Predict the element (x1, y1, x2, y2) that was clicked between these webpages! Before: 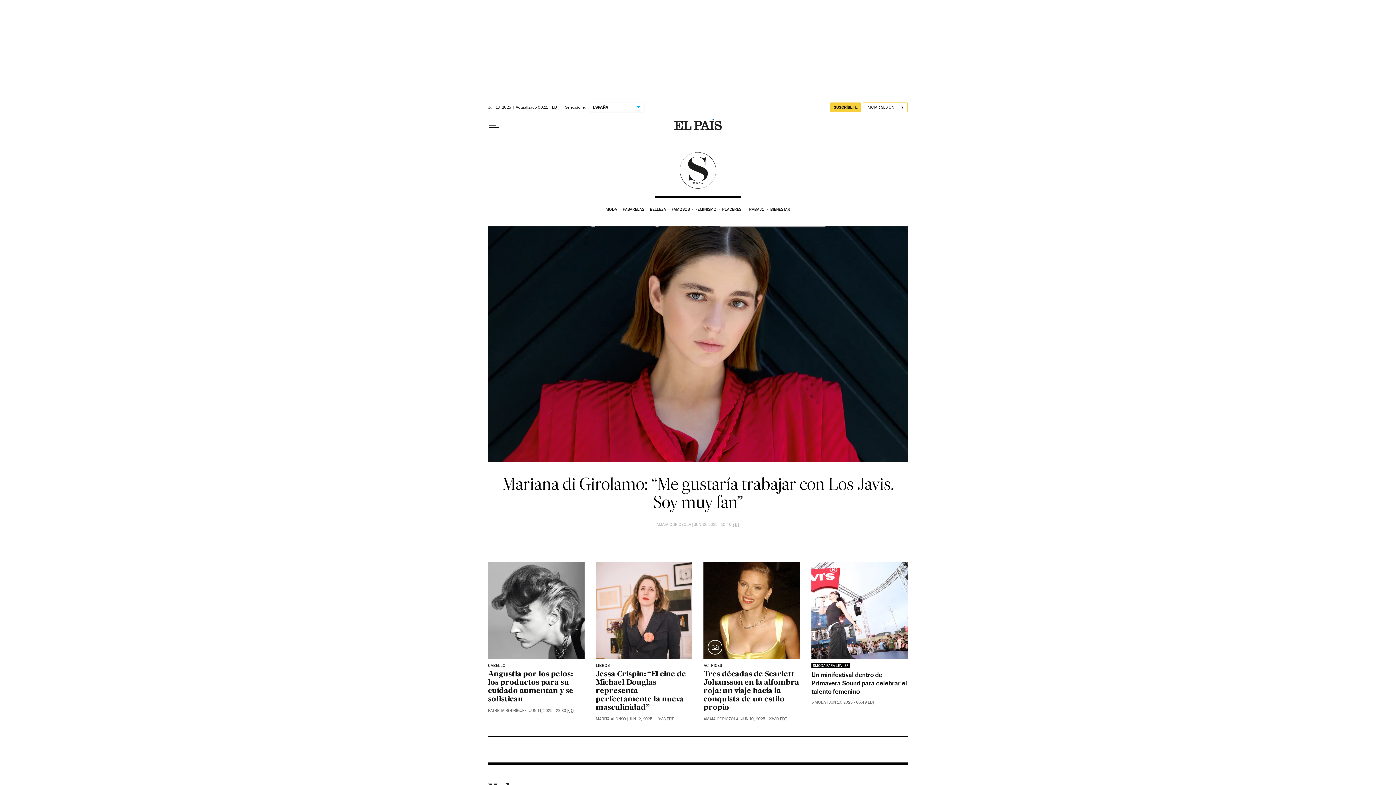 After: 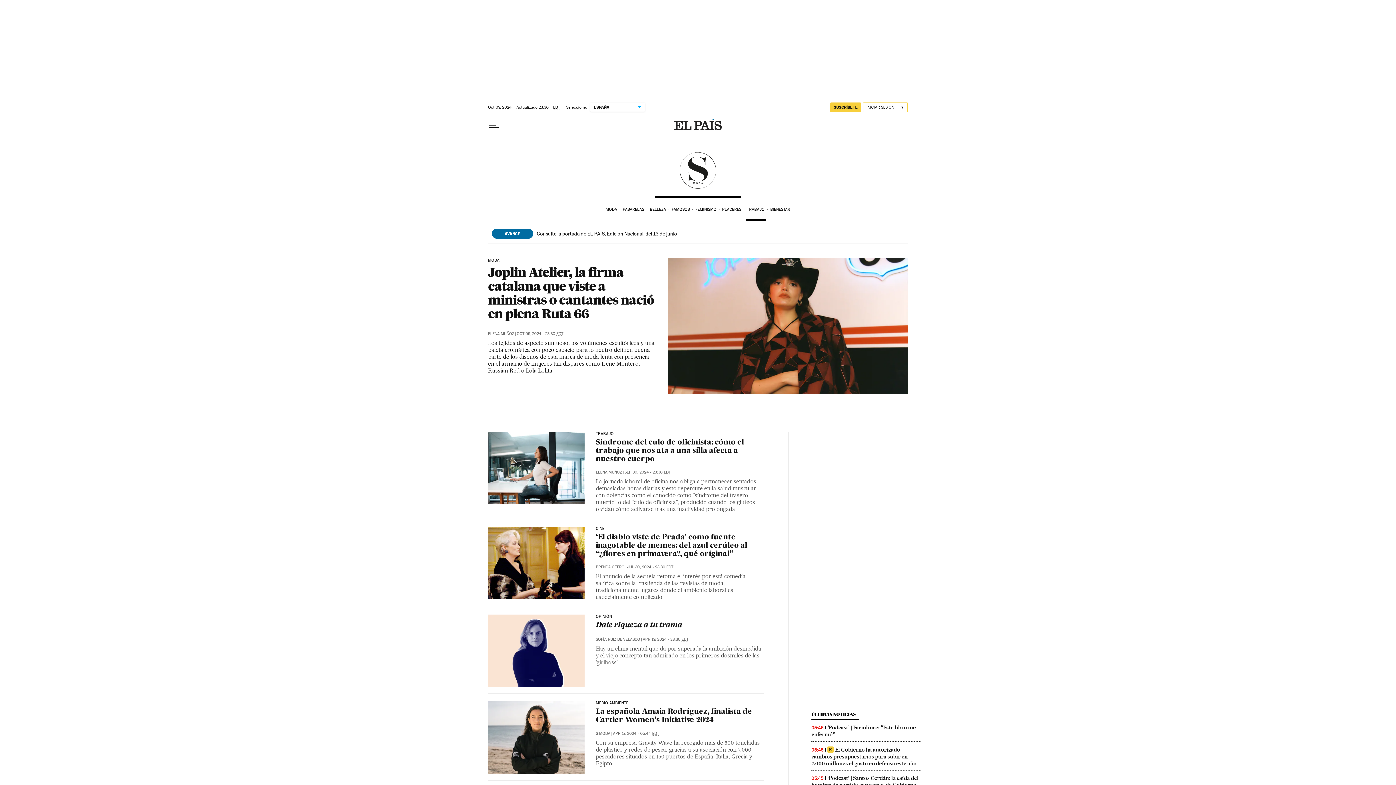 Action: bbox: (746, 198, 769, 221) label: TRABAJO